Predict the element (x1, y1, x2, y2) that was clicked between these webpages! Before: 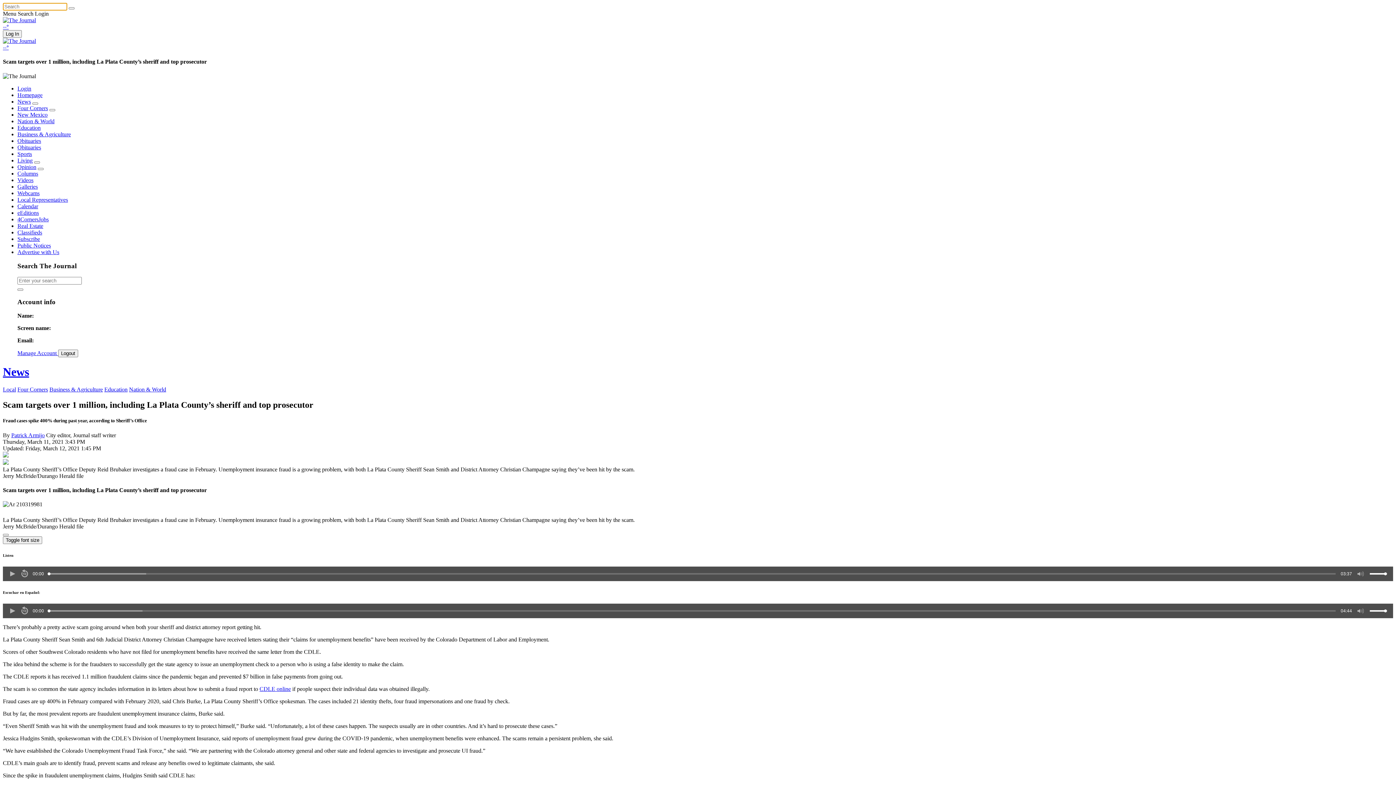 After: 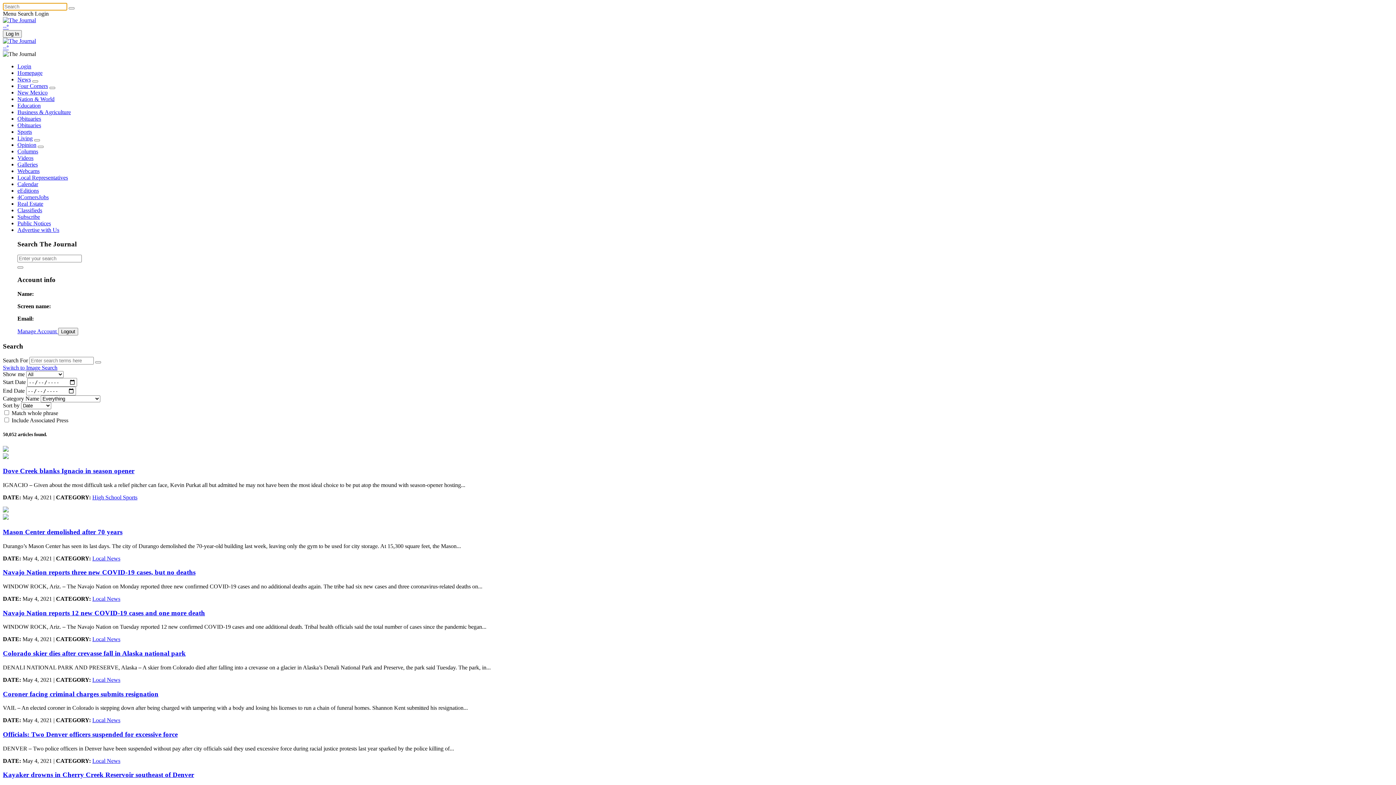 Action: bbox: (68, 7, 74, 9)